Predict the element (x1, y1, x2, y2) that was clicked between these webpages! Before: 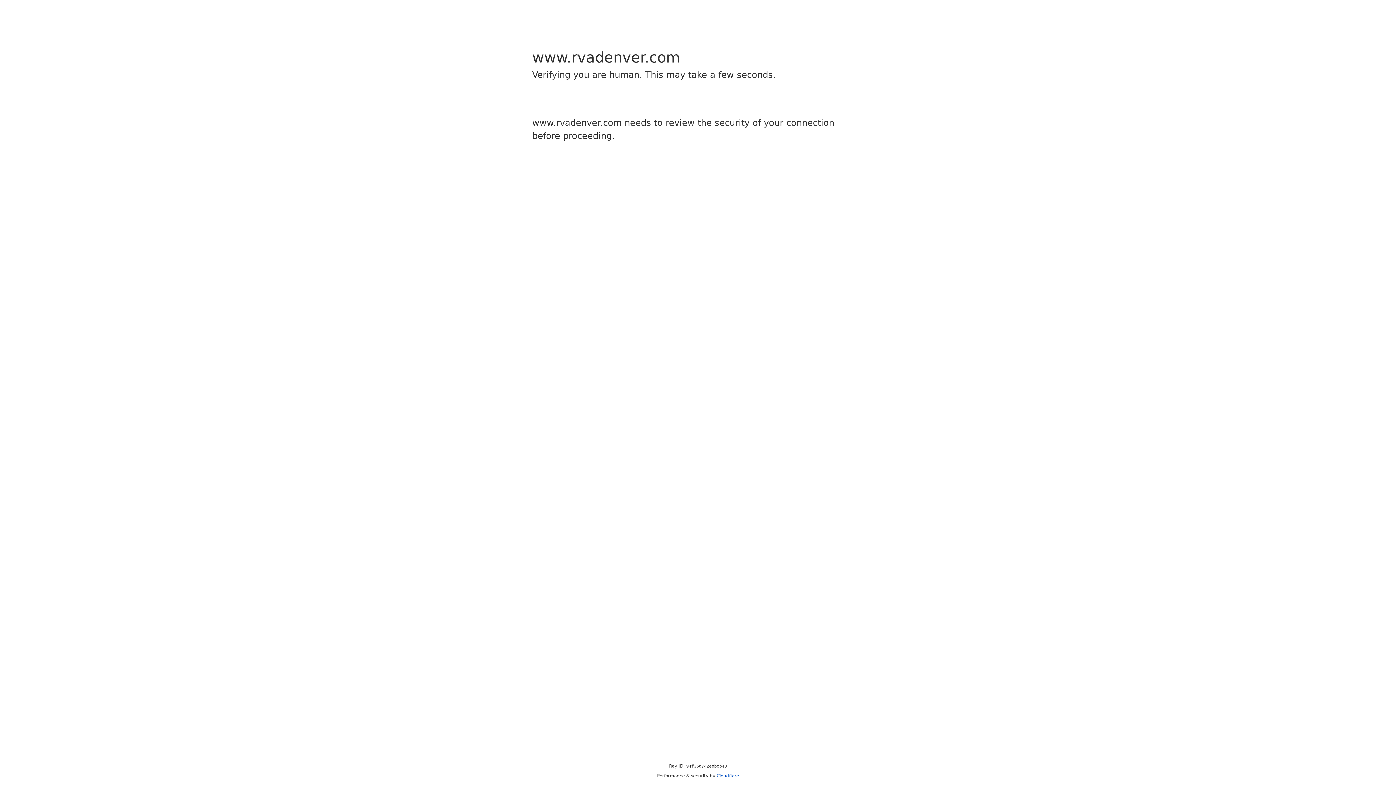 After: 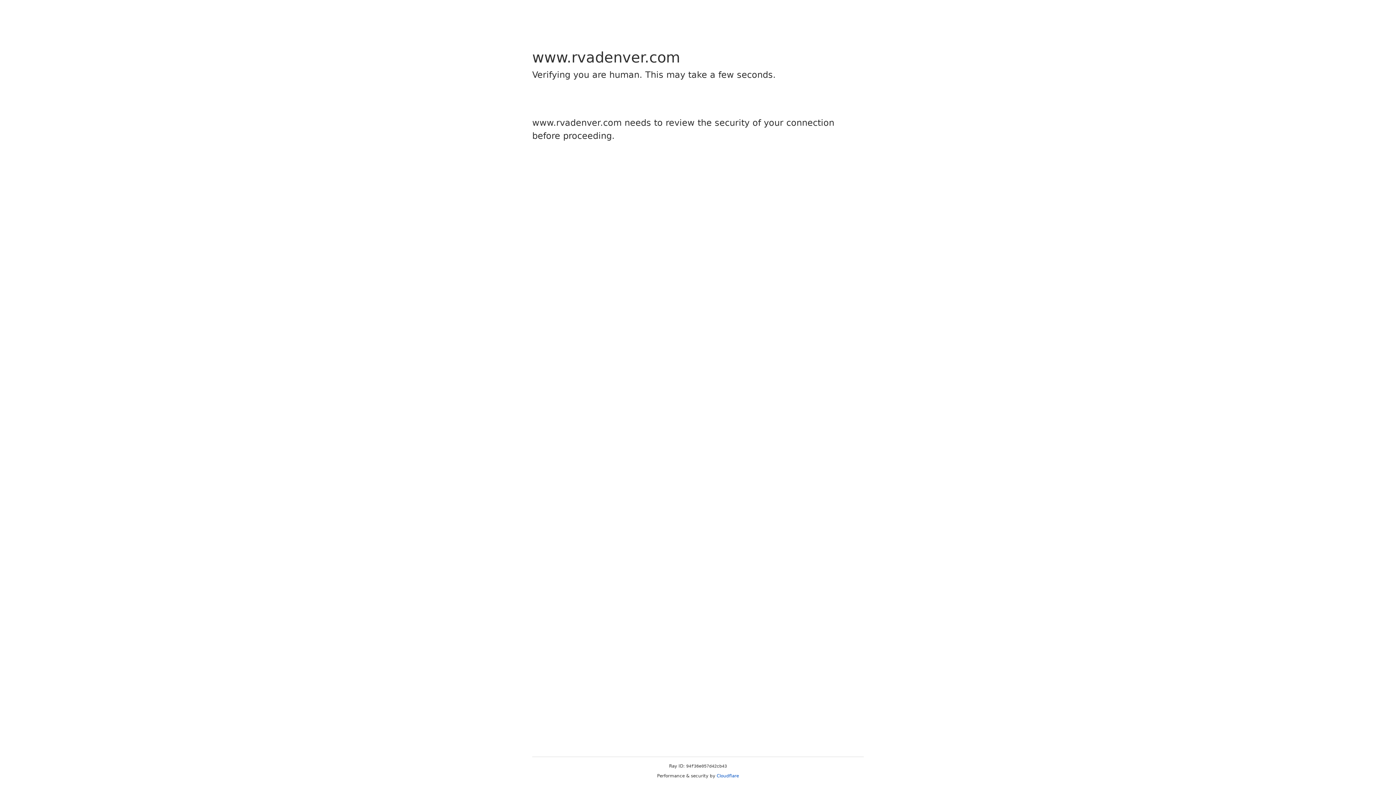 Action: bbox: (716, 773, 739, 778) label: Cloudflare